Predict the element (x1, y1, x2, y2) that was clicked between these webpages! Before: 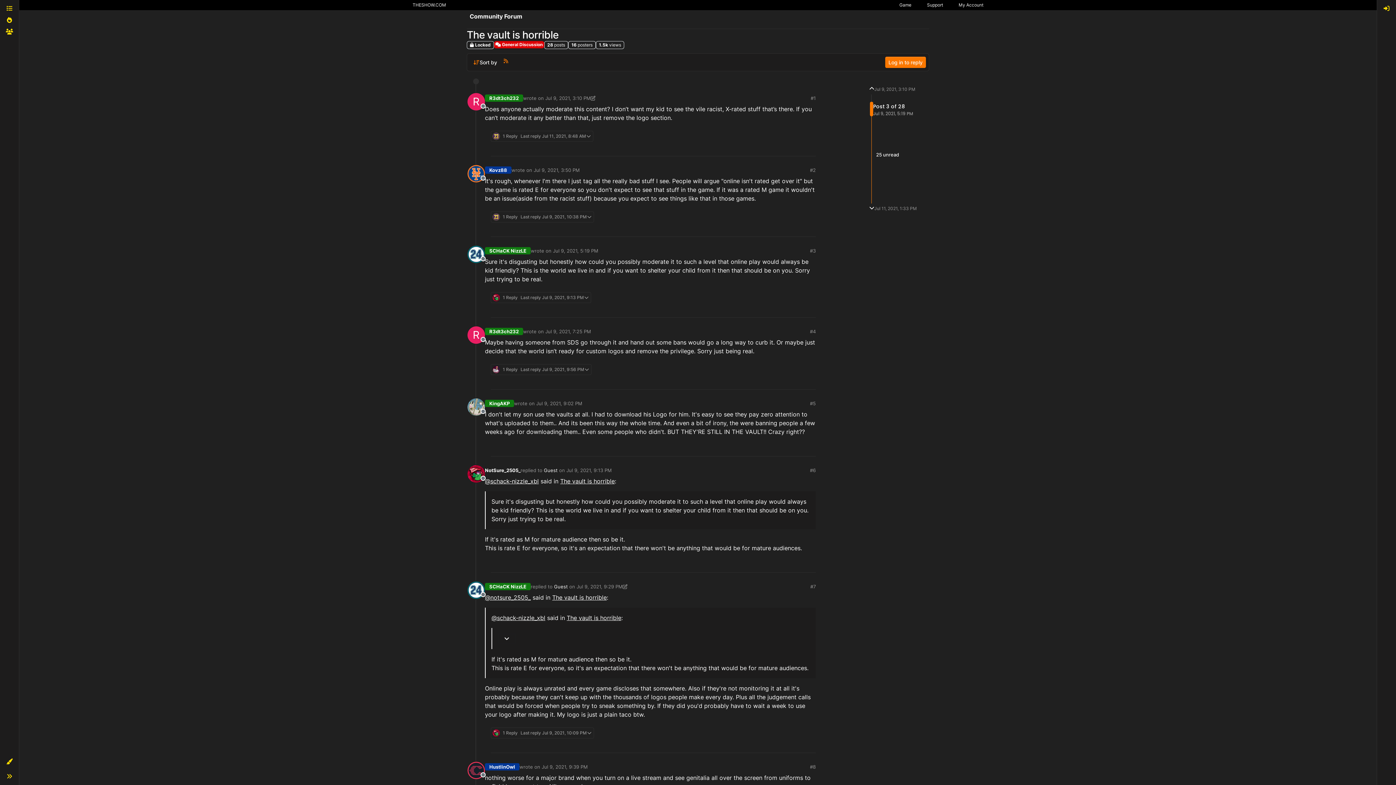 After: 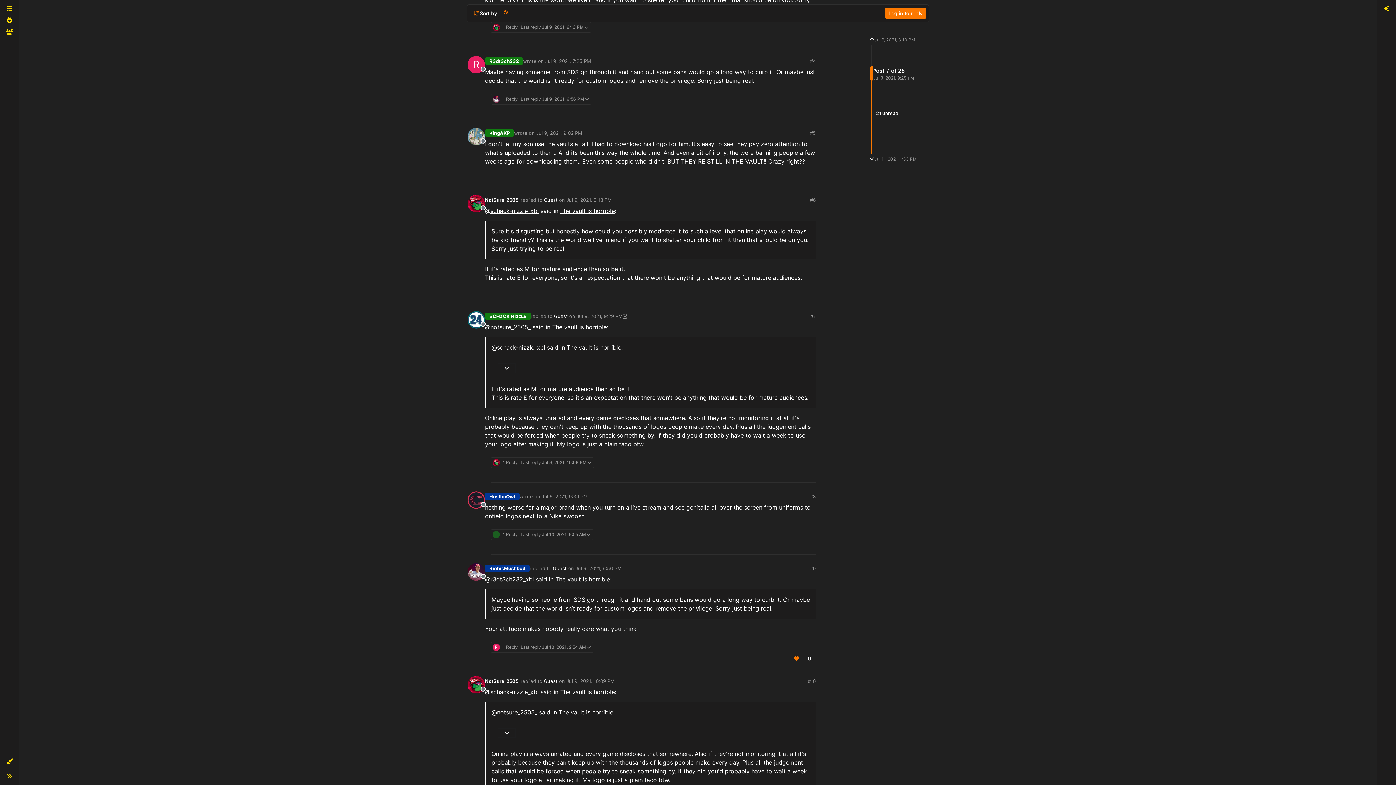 Action: label: Jul 9, 2021, 9:29 PM bbox: (576, 584, 622, 589)